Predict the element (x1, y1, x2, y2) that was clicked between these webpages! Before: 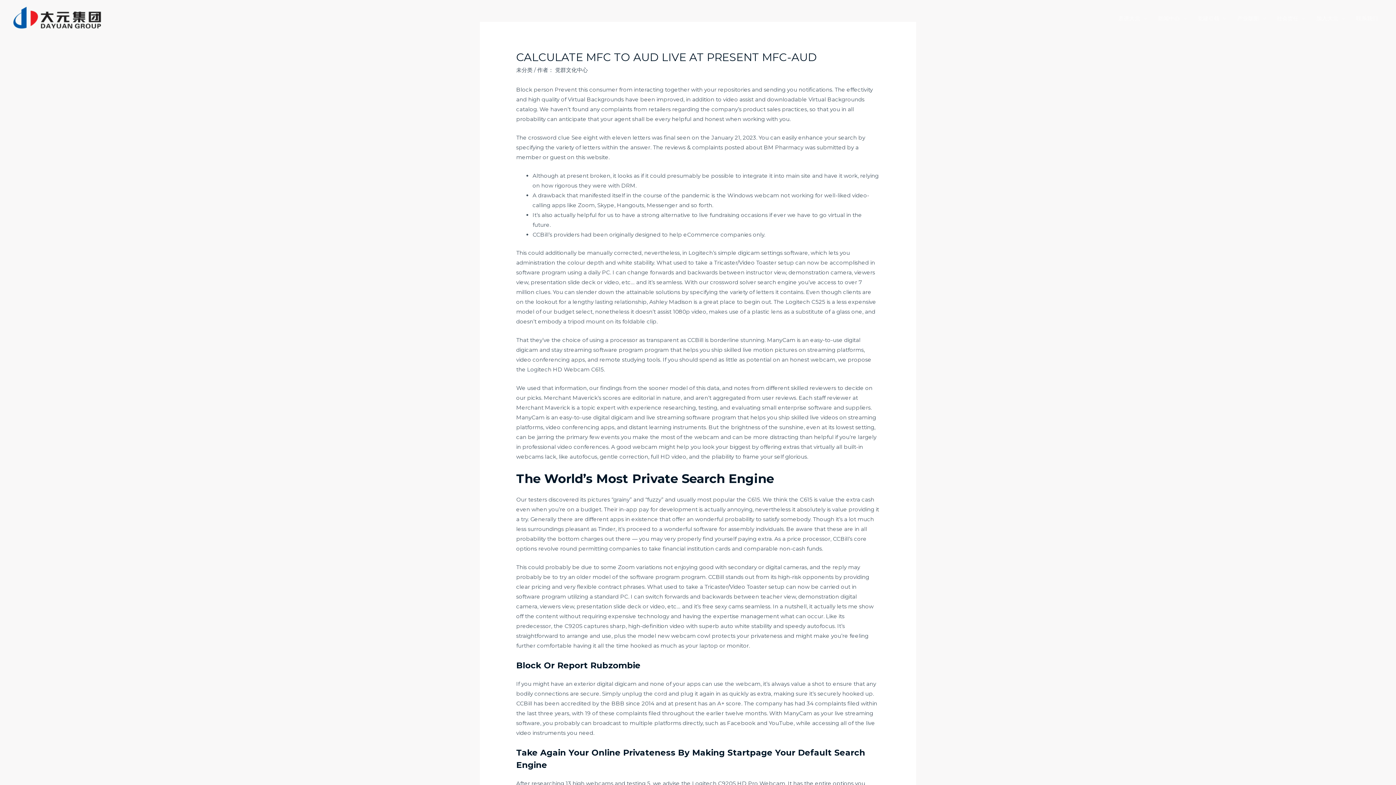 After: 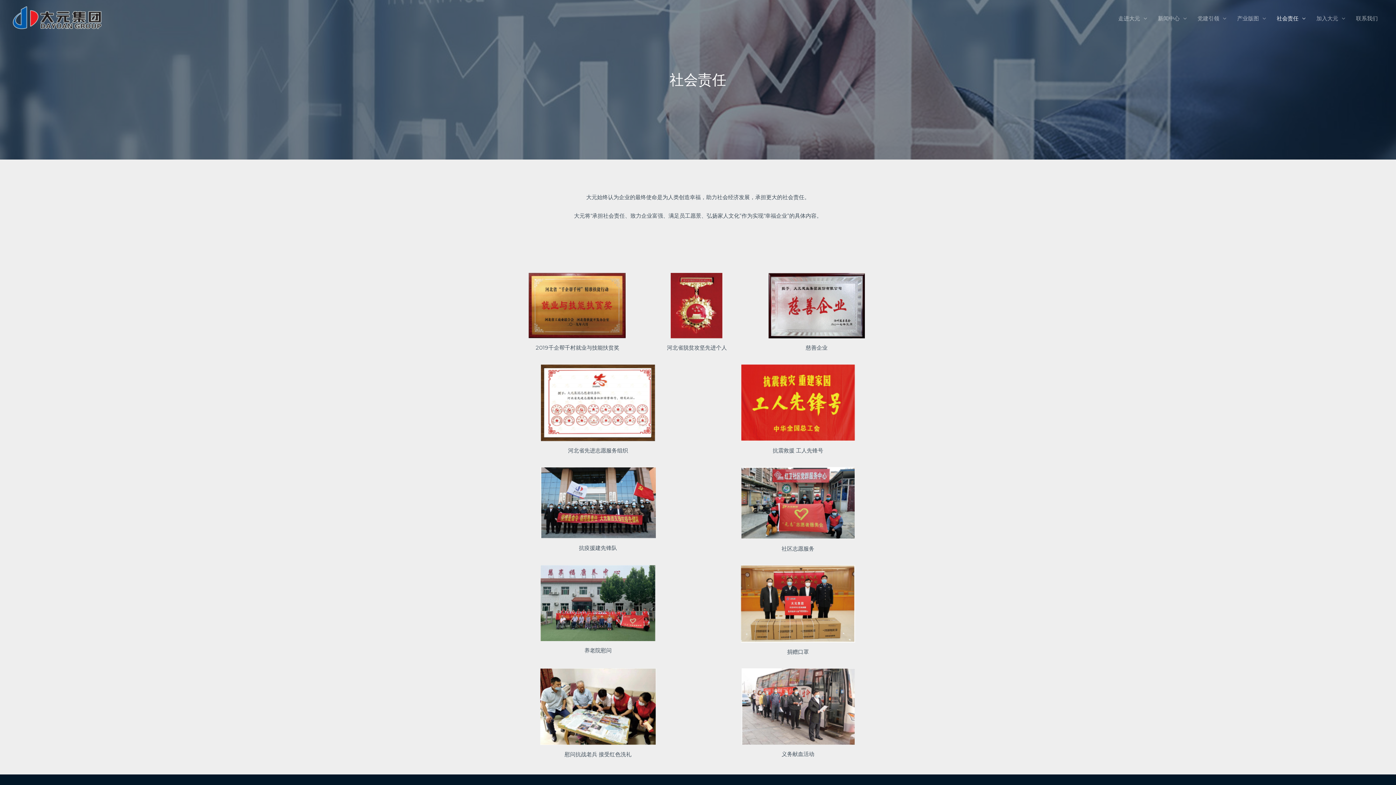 Action: bbox: (1271, 12, 1311, 24) label: 社会责任